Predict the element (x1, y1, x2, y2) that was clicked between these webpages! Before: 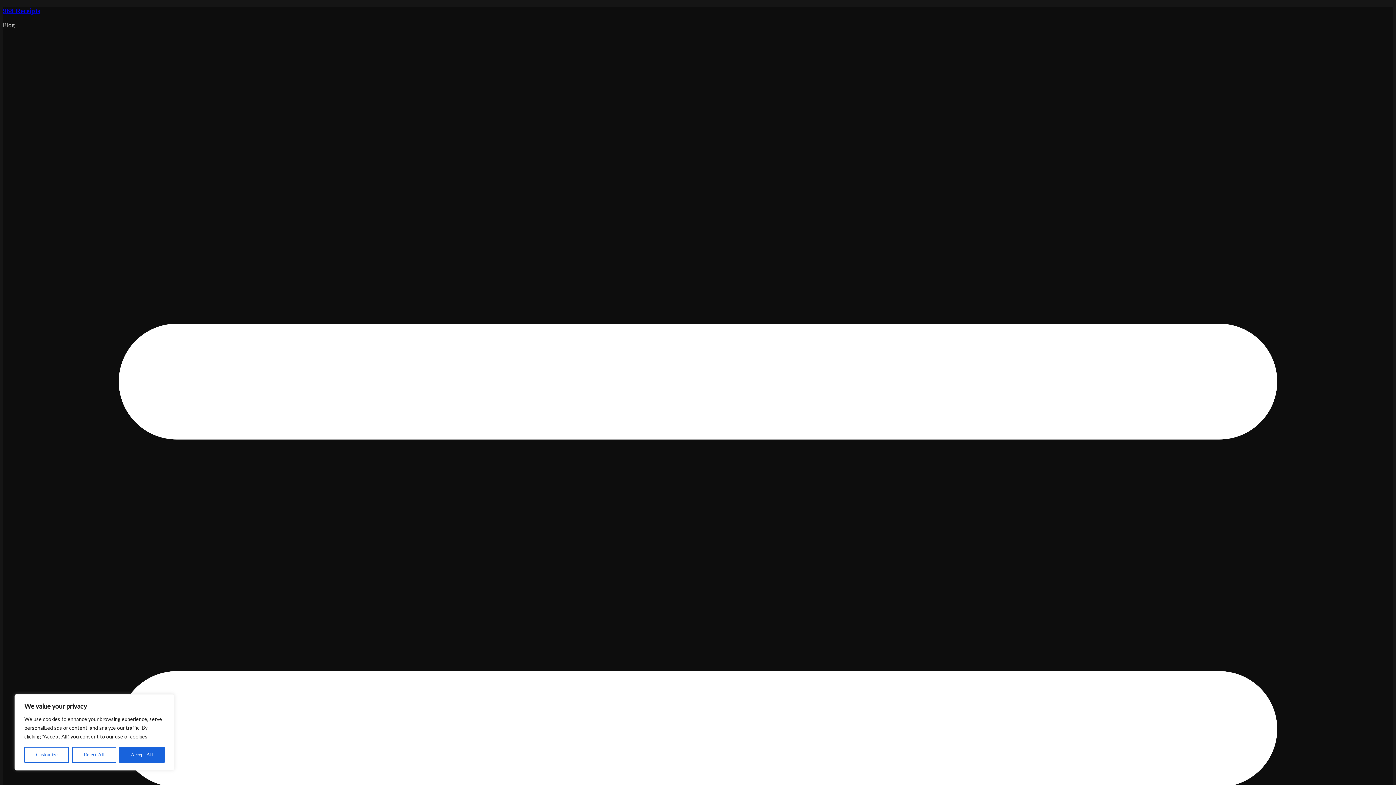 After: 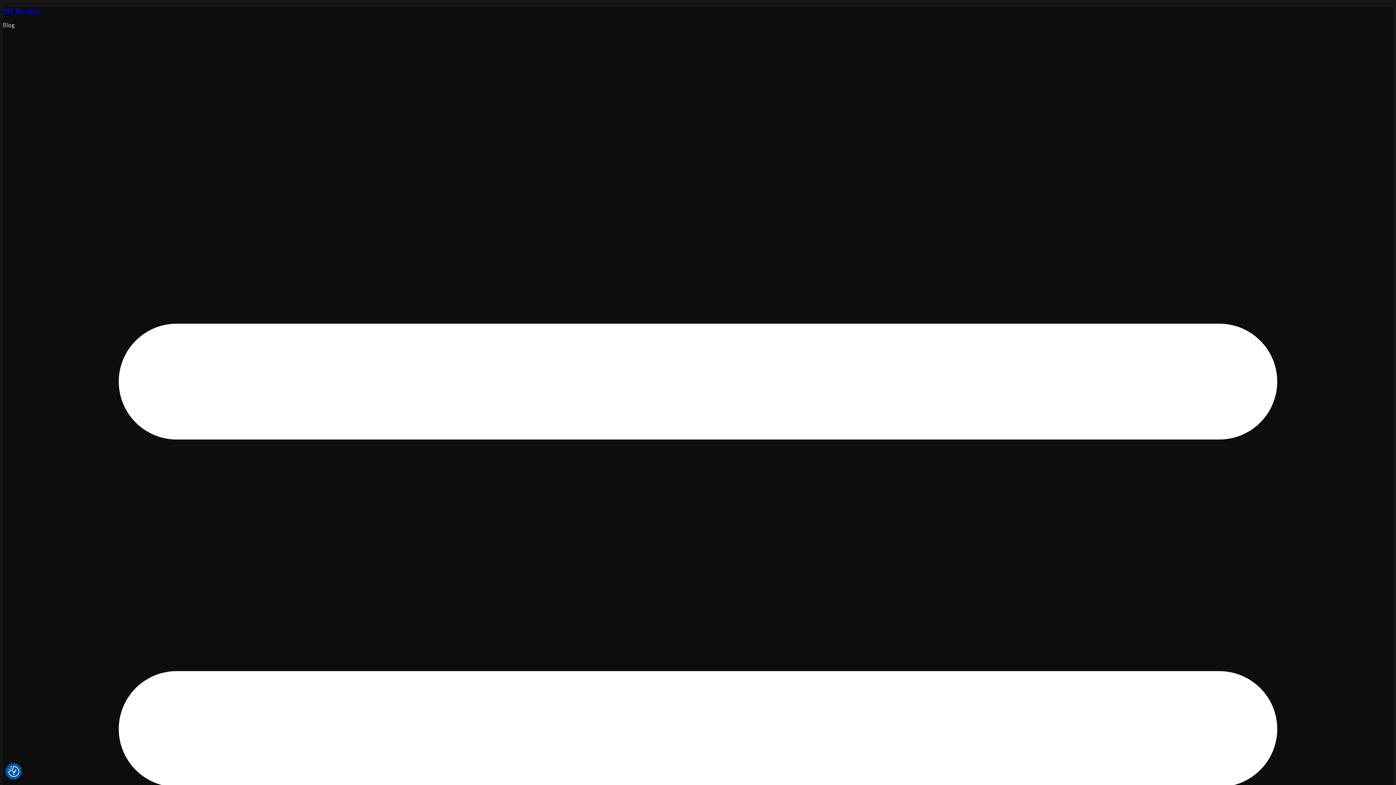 Action: label: Reject All bbox: (72, 747, 116, 763)